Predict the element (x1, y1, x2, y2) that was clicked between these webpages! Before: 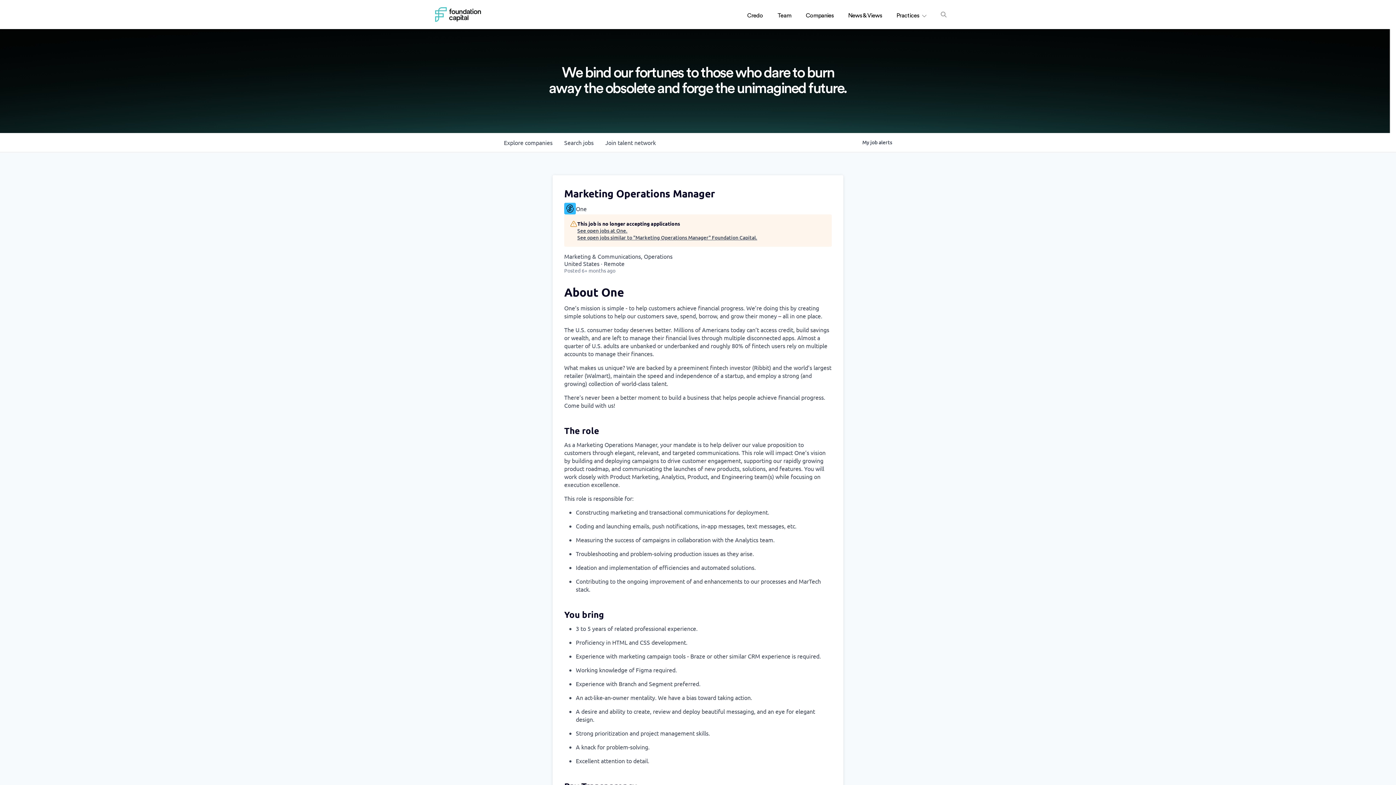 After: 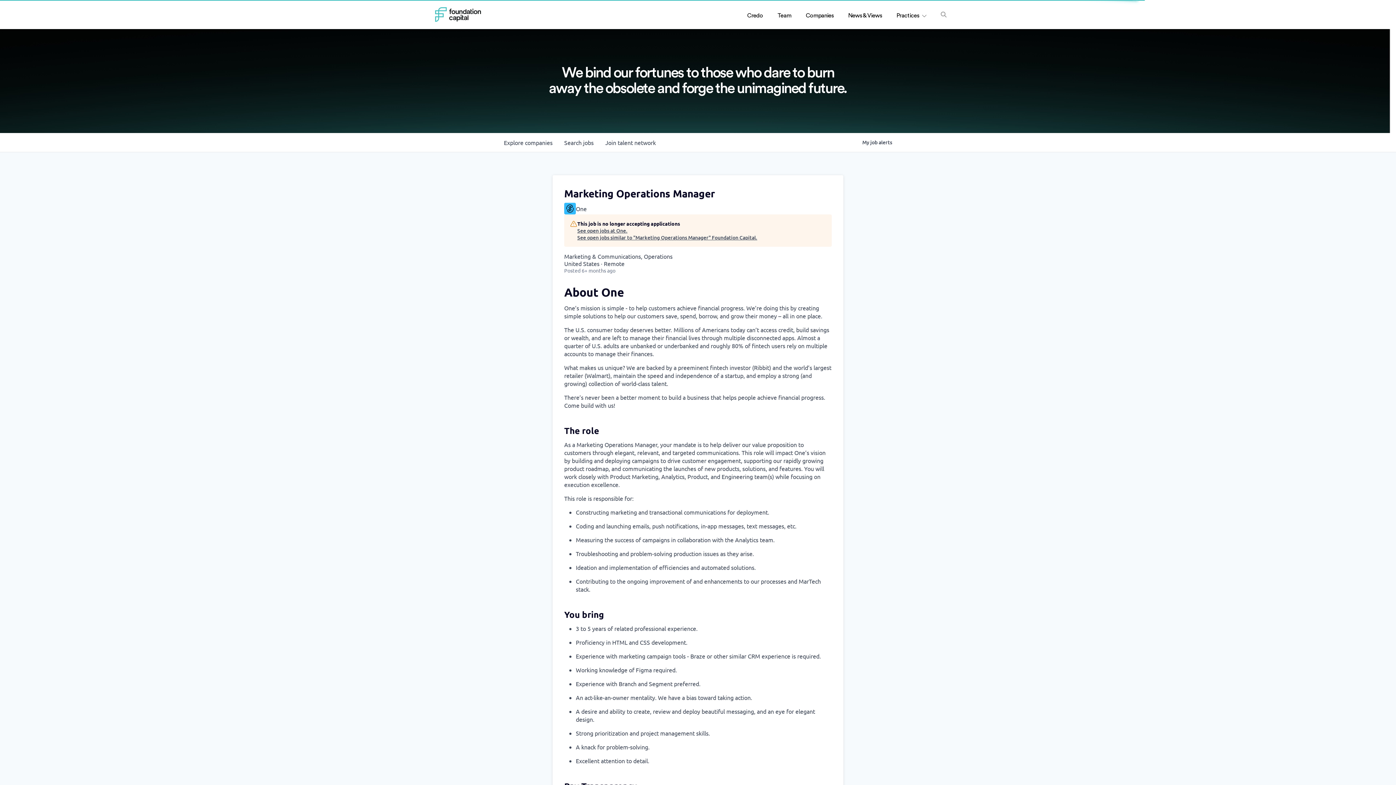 Action: label: See open jobs at One. bbox: (577, 227, 757, 234)